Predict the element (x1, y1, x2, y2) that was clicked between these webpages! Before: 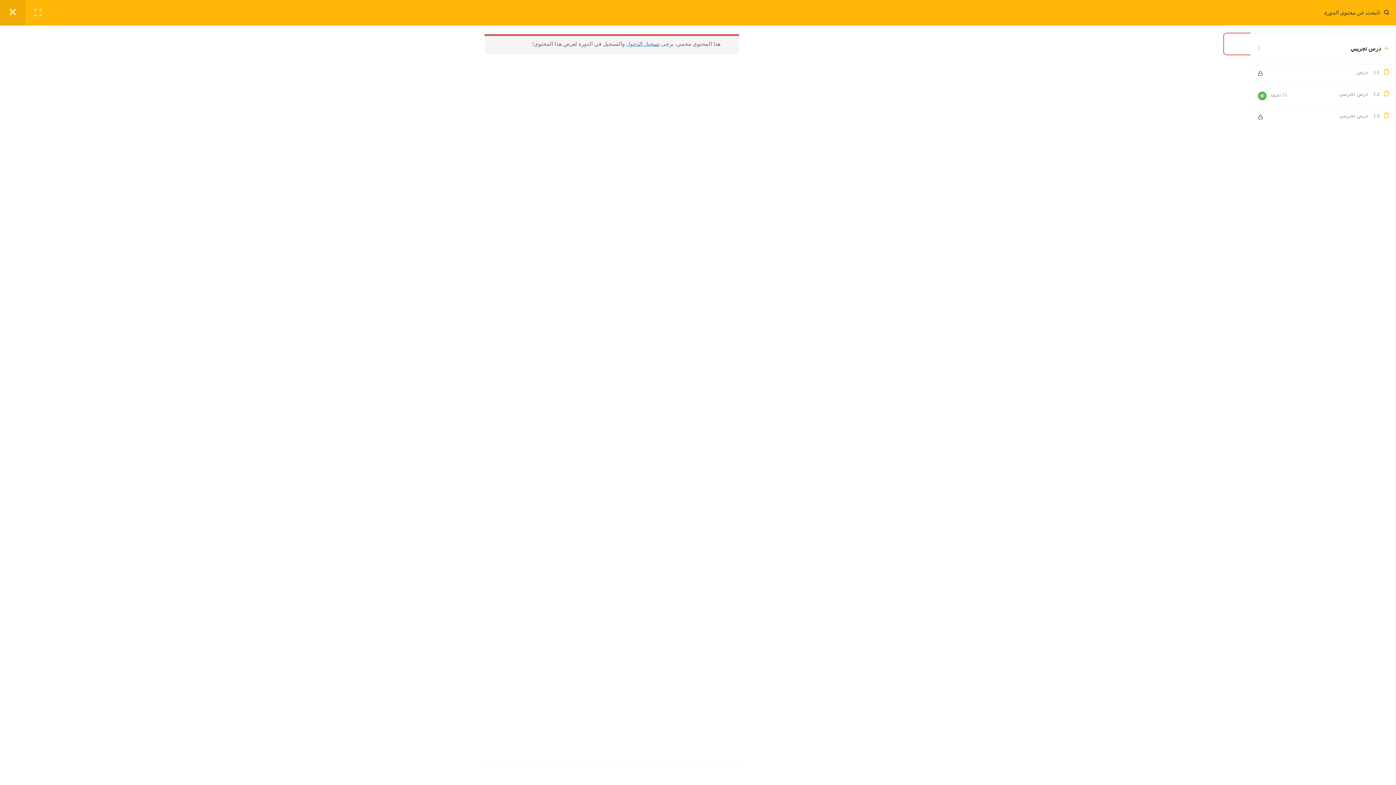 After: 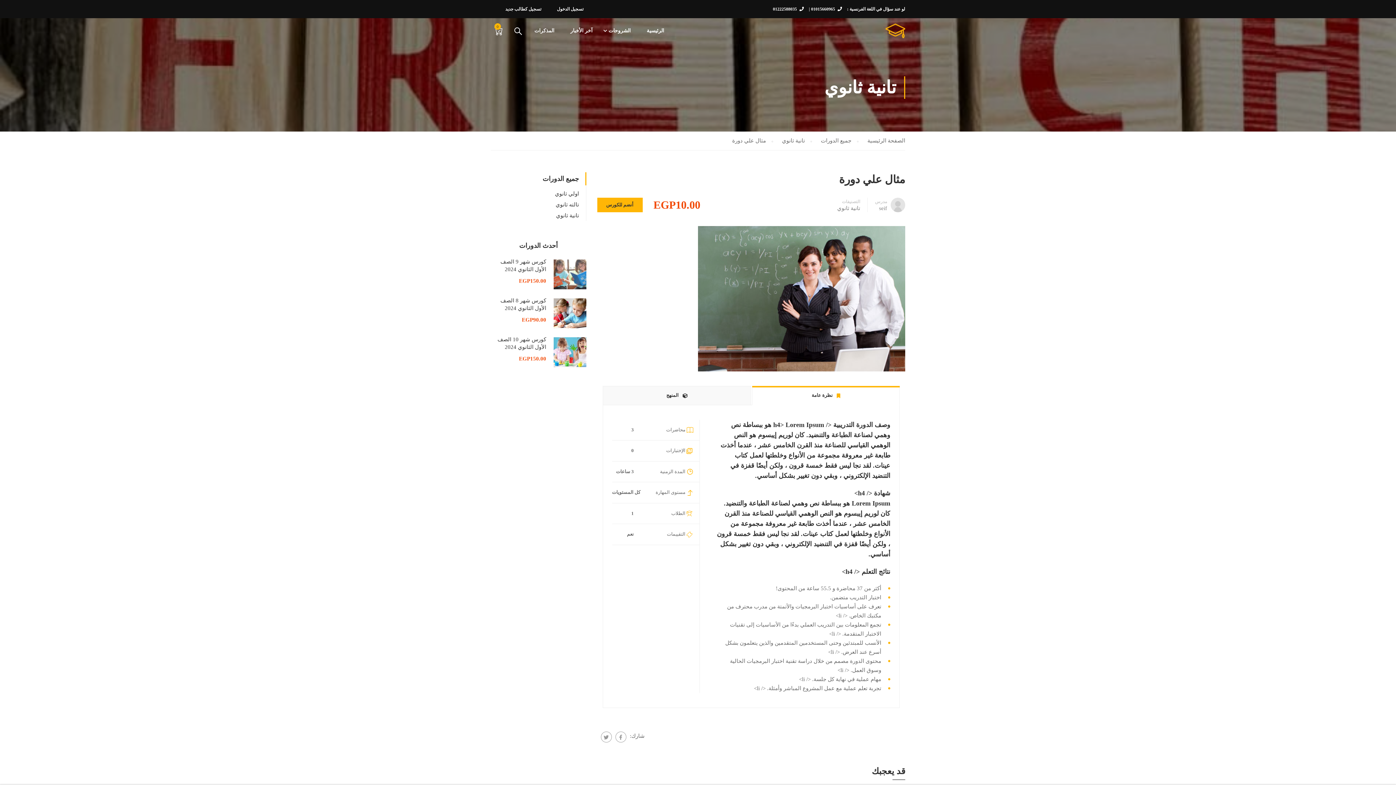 Action: bbox: (0, 0, 25, 25)